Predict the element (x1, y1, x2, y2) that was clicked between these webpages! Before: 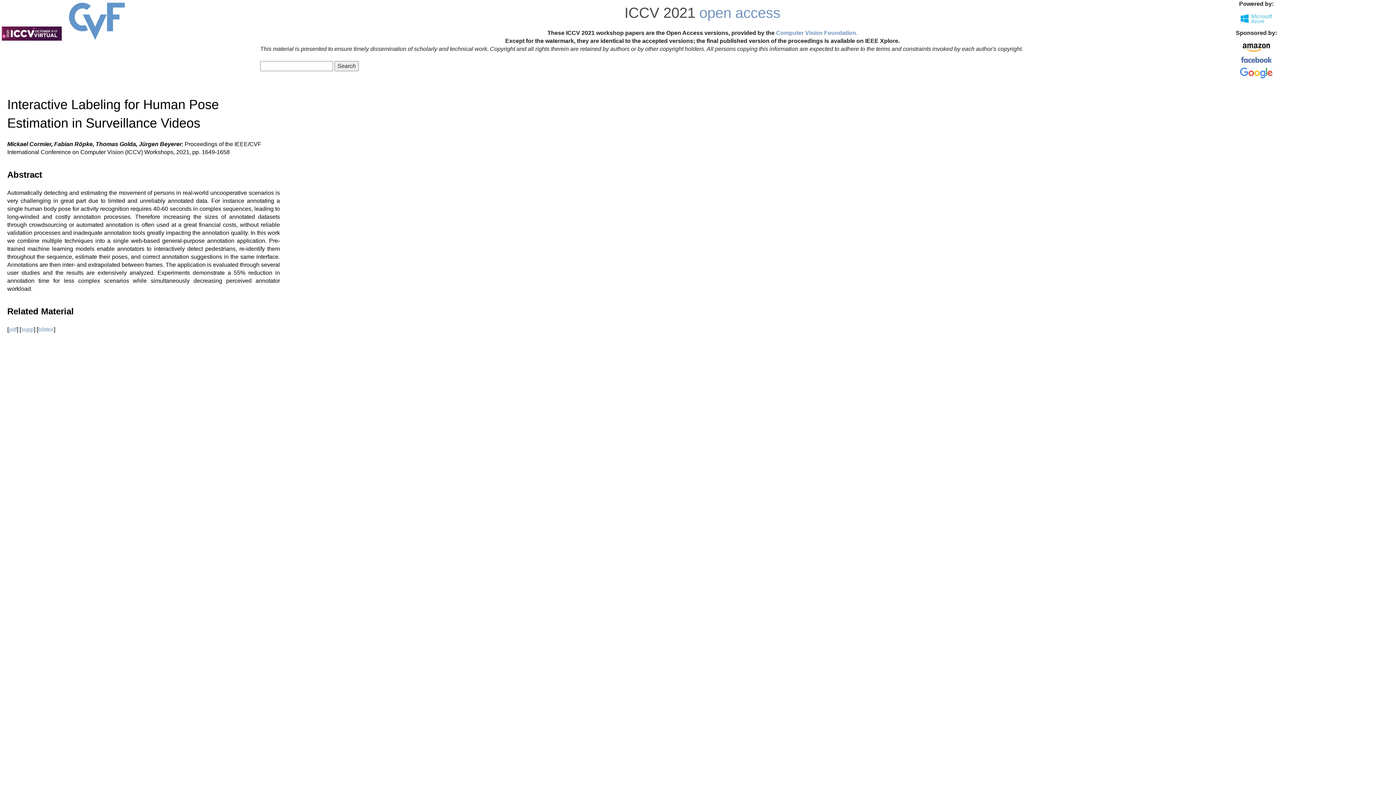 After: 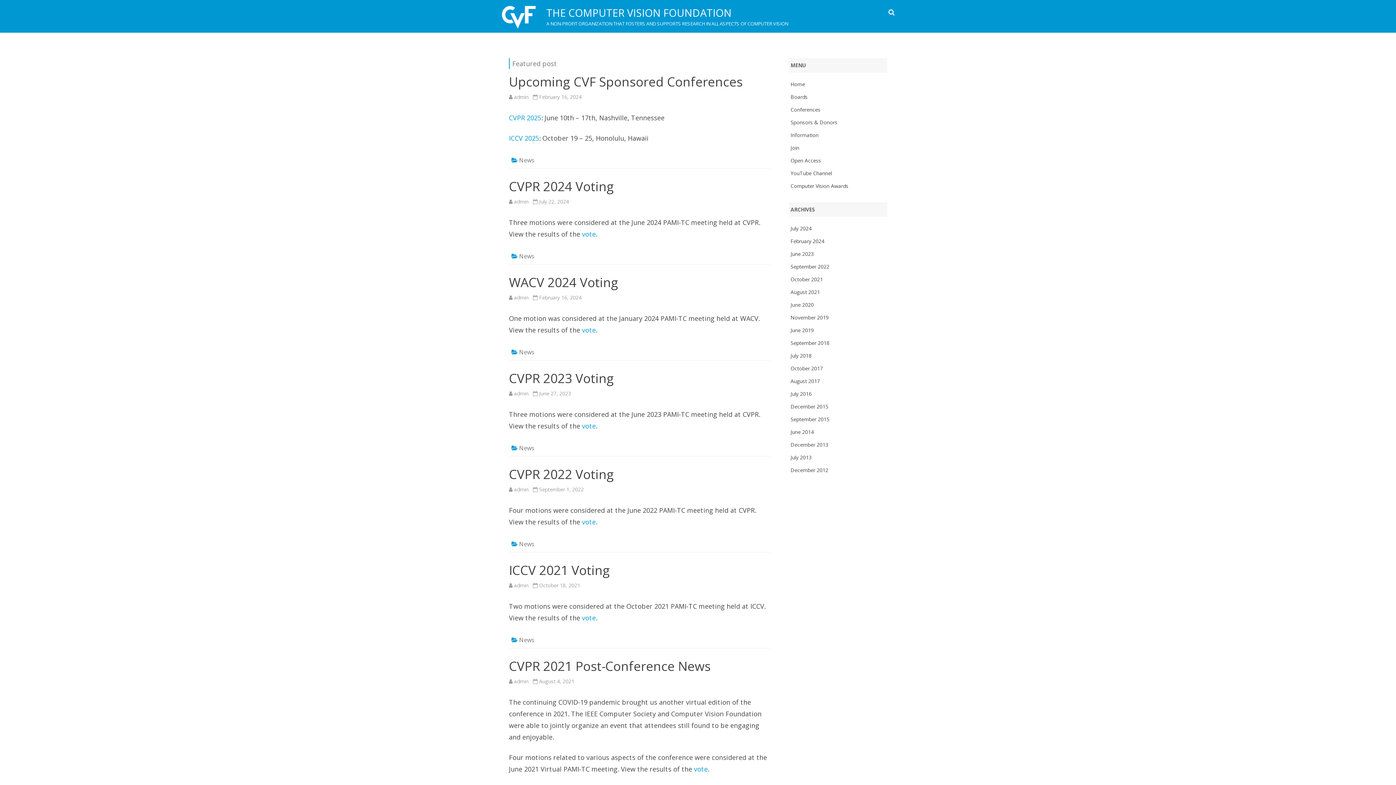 Action: bbox: (776, 29, 857, 36) label: Computer Vision Foundation.